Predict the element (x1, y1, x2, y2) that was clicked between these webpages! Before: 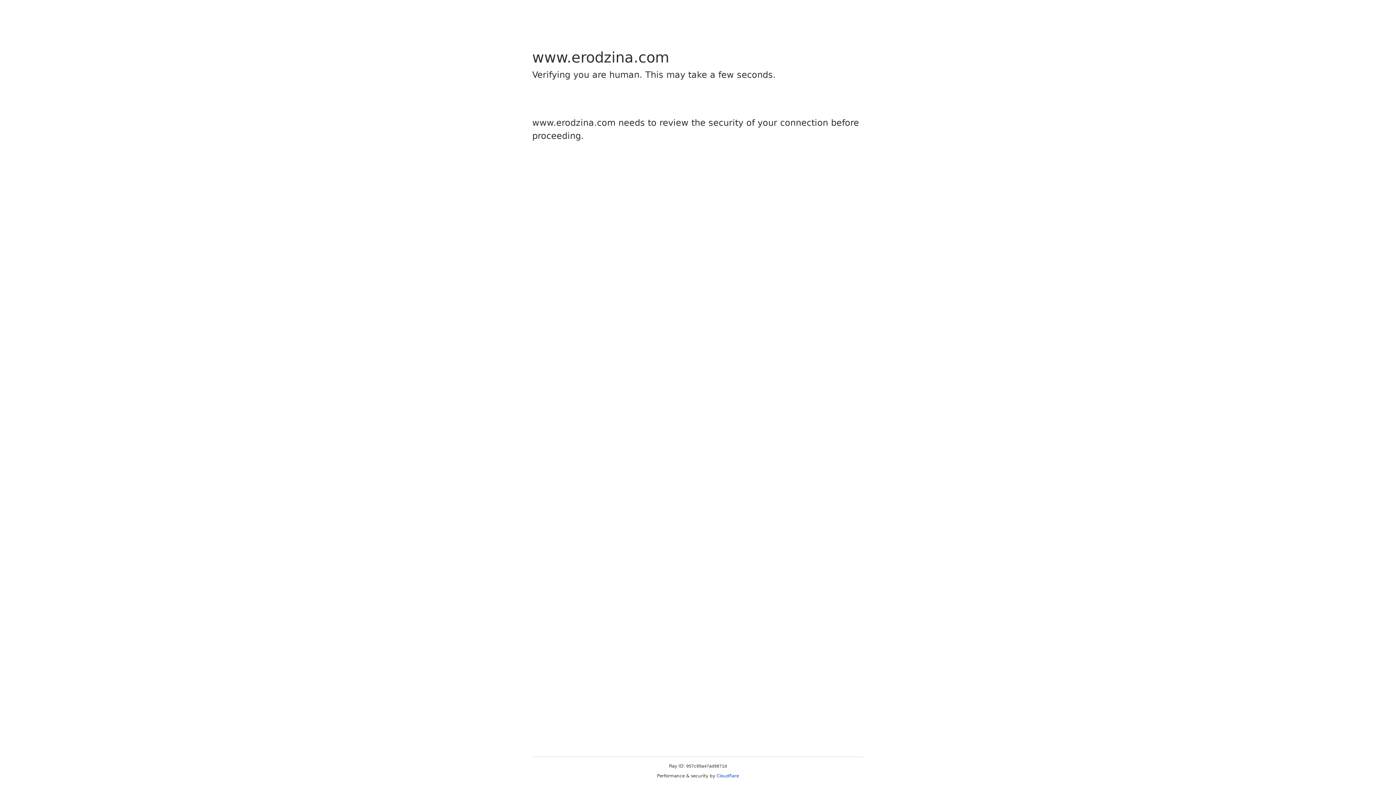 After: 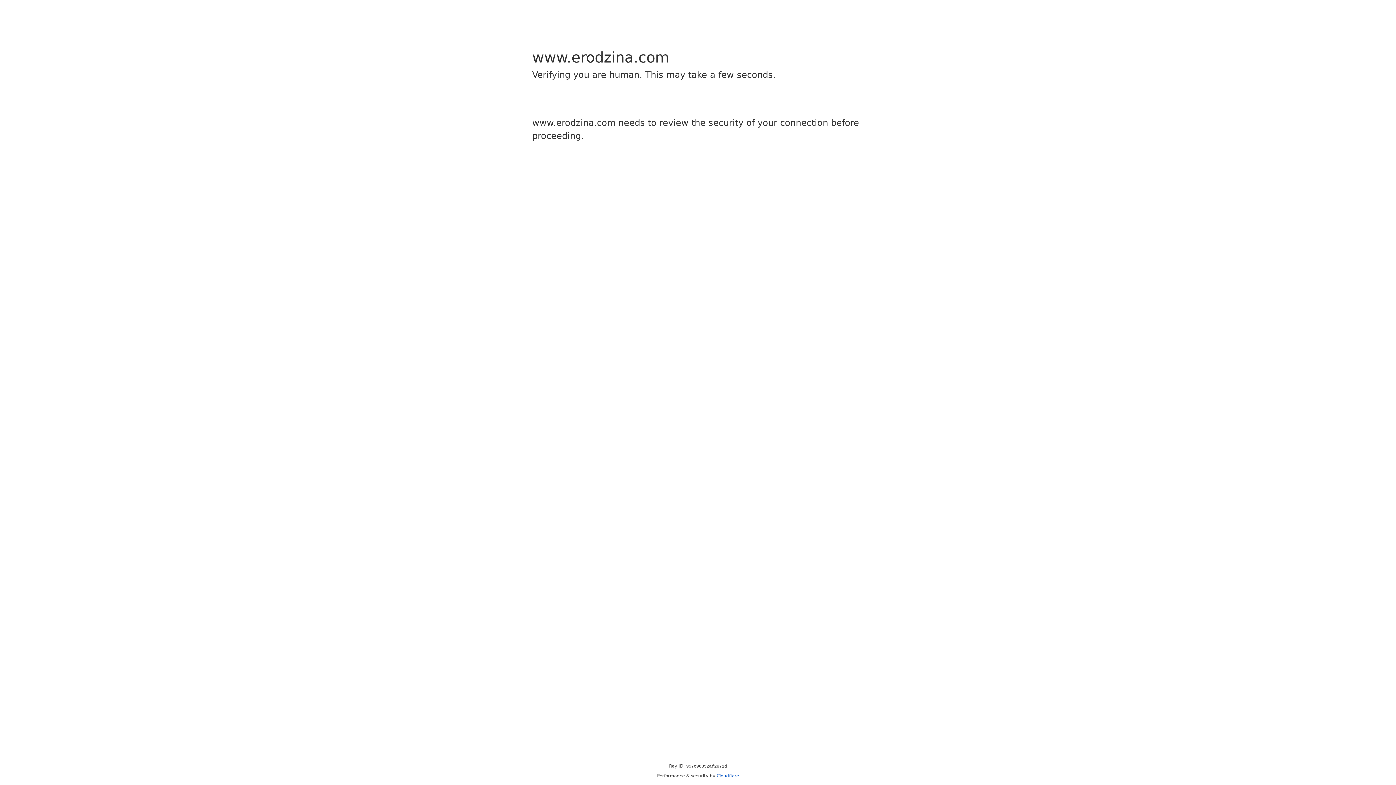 Action: label: Cloudflare bbox: (716, 773, 739, 778)